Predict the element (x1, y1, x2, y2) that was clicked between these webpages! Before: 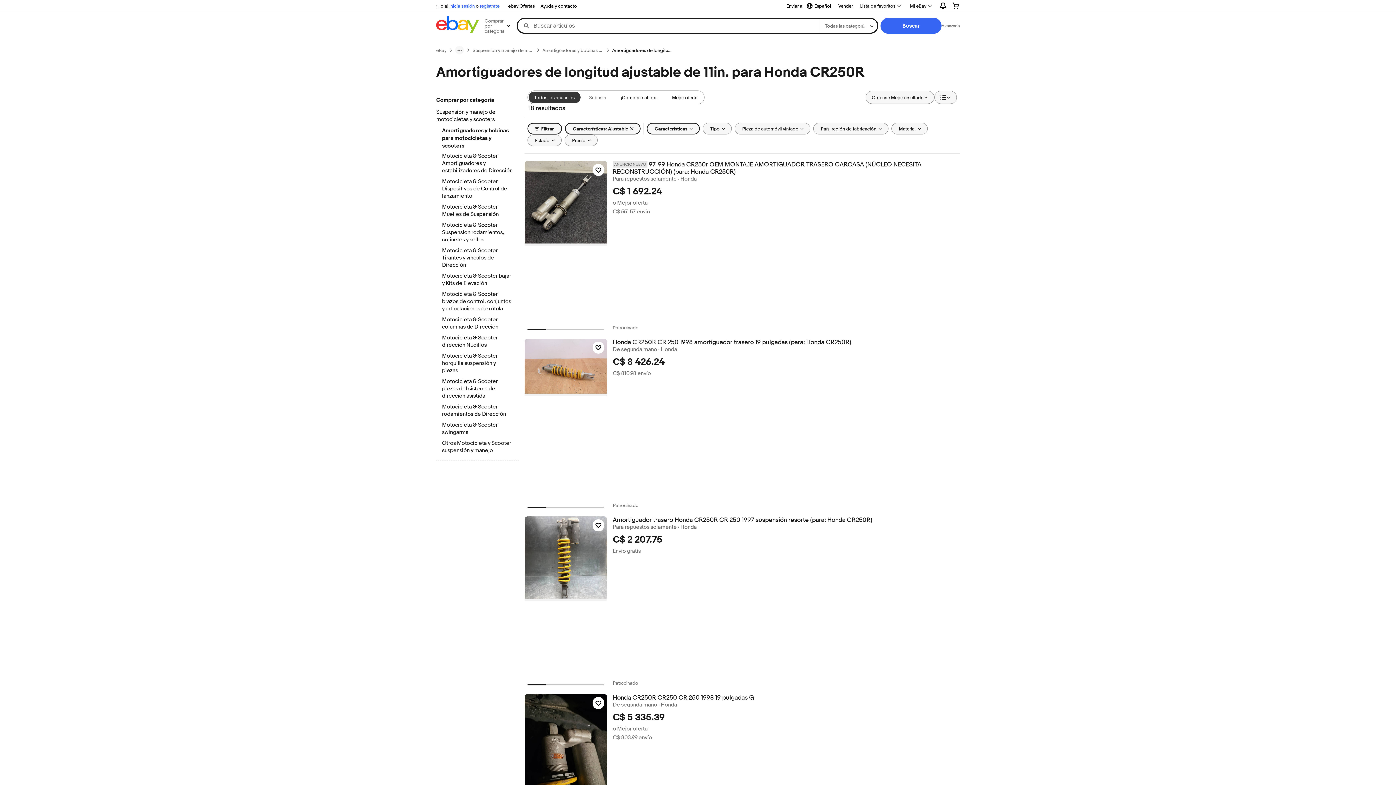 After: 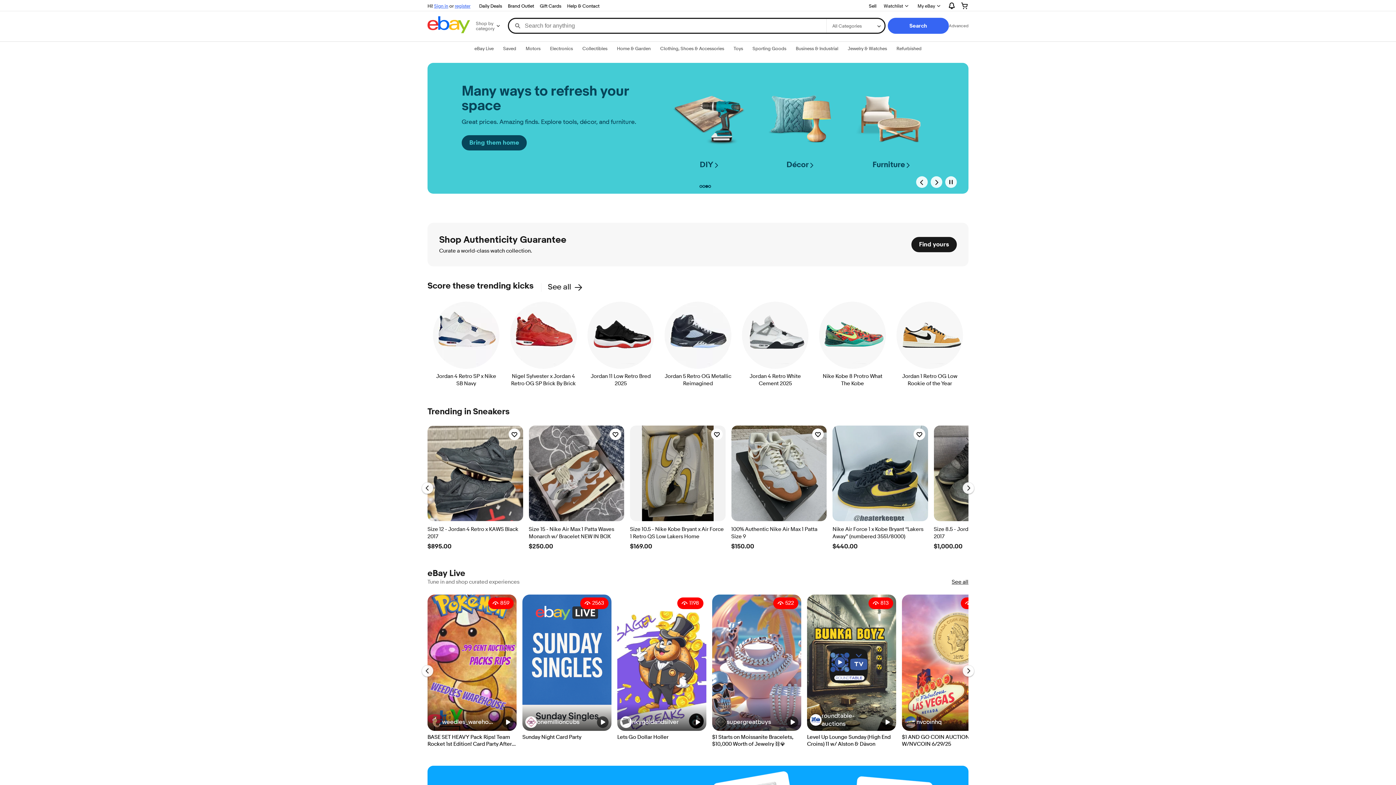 Action: bbox: (436, 16, 478, 35)